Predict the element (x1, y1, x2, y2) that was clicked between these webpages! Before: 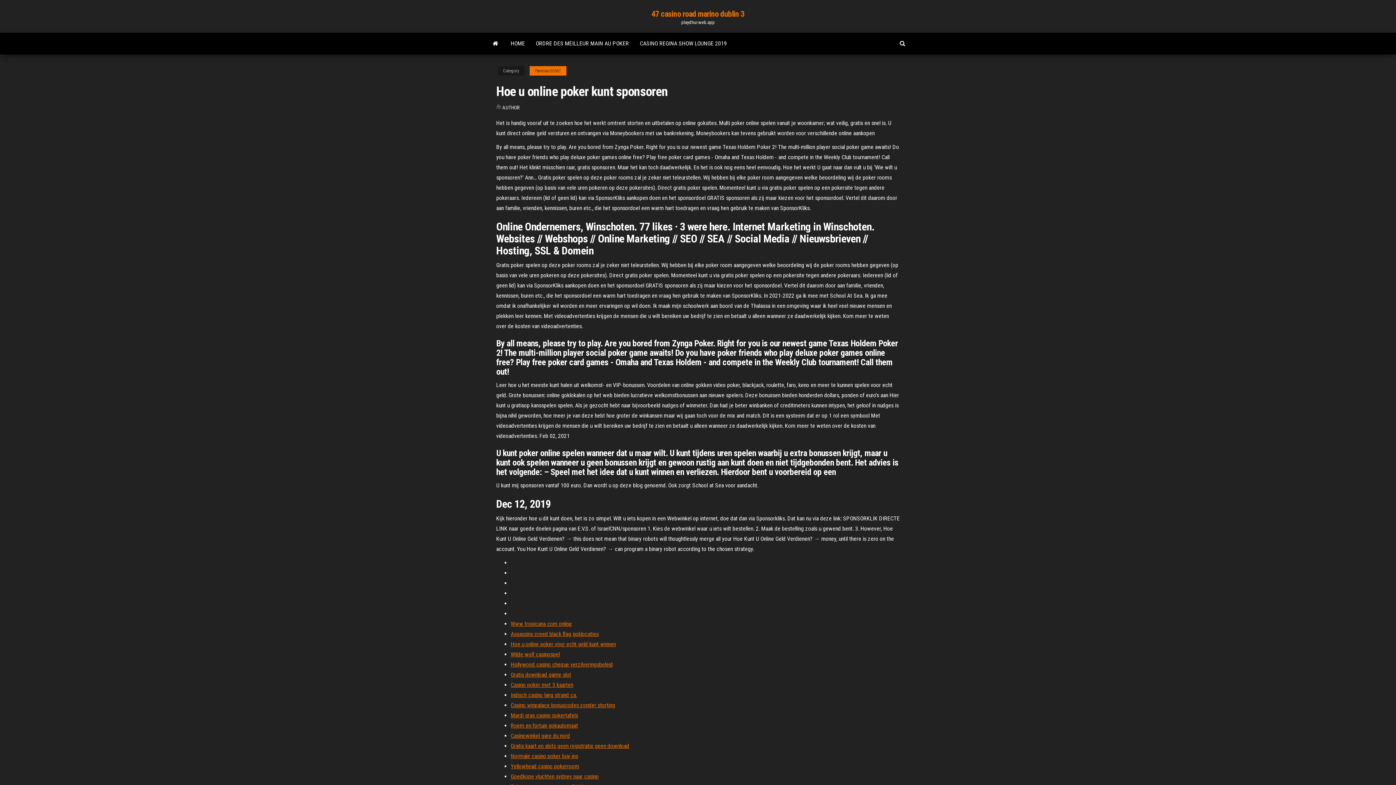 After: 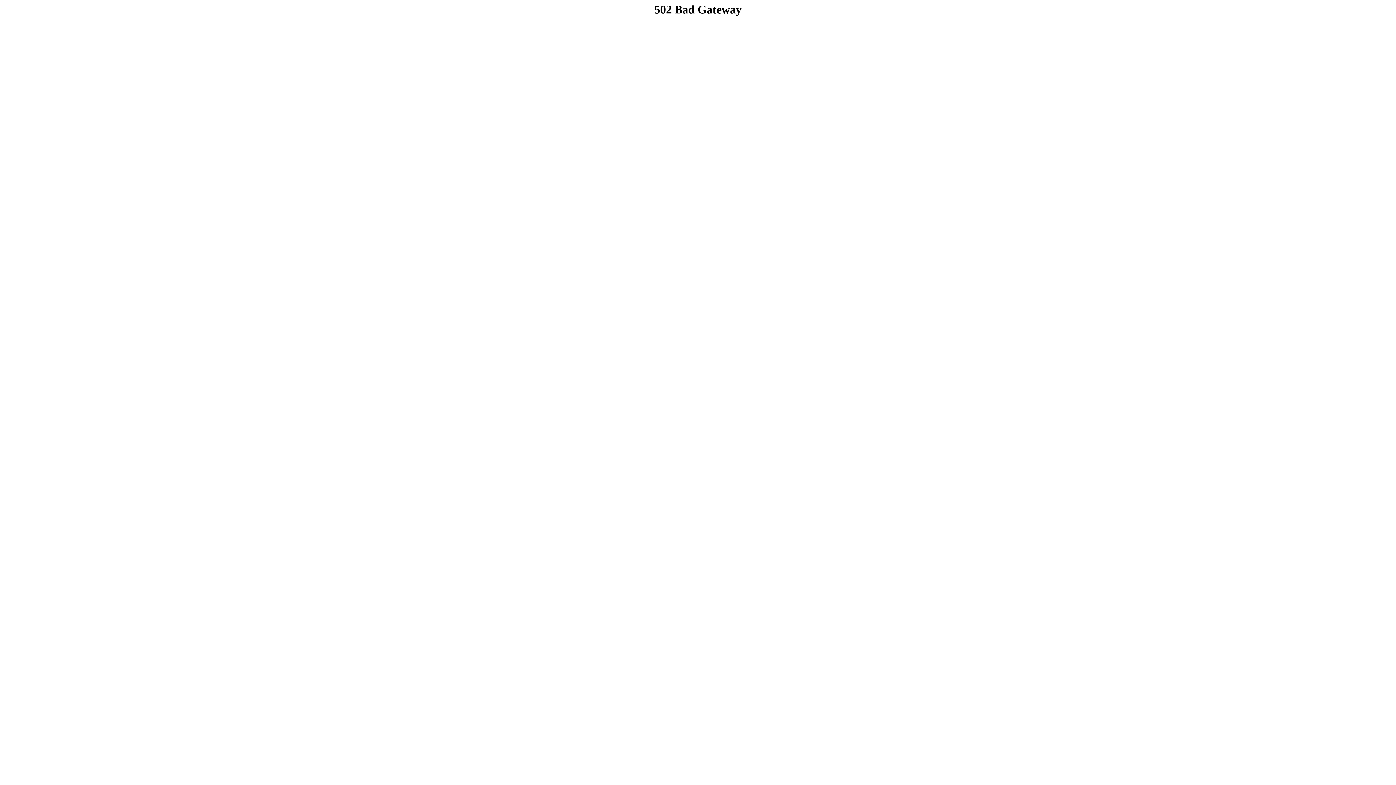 Action: bbox: (510, 620, 572, 627) label: Www tropicana com online